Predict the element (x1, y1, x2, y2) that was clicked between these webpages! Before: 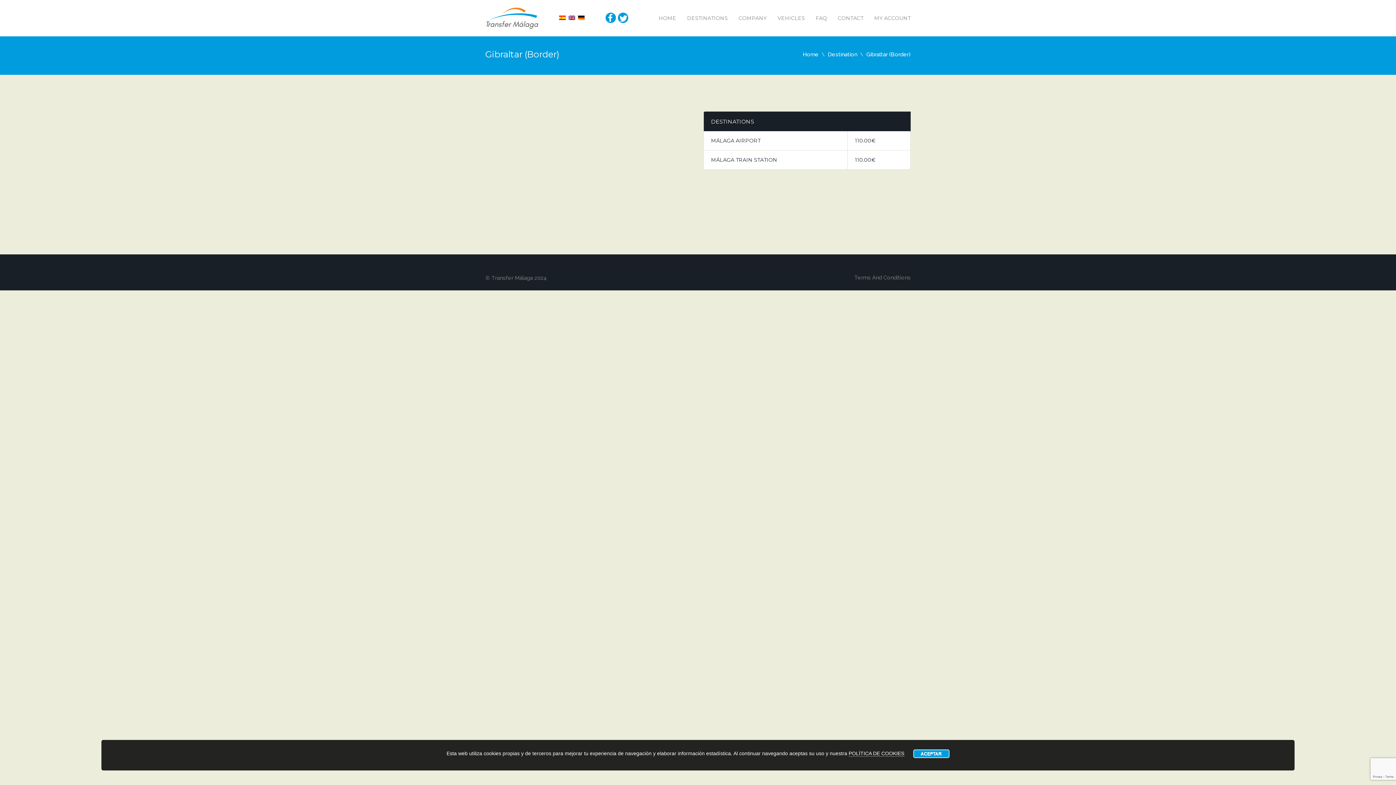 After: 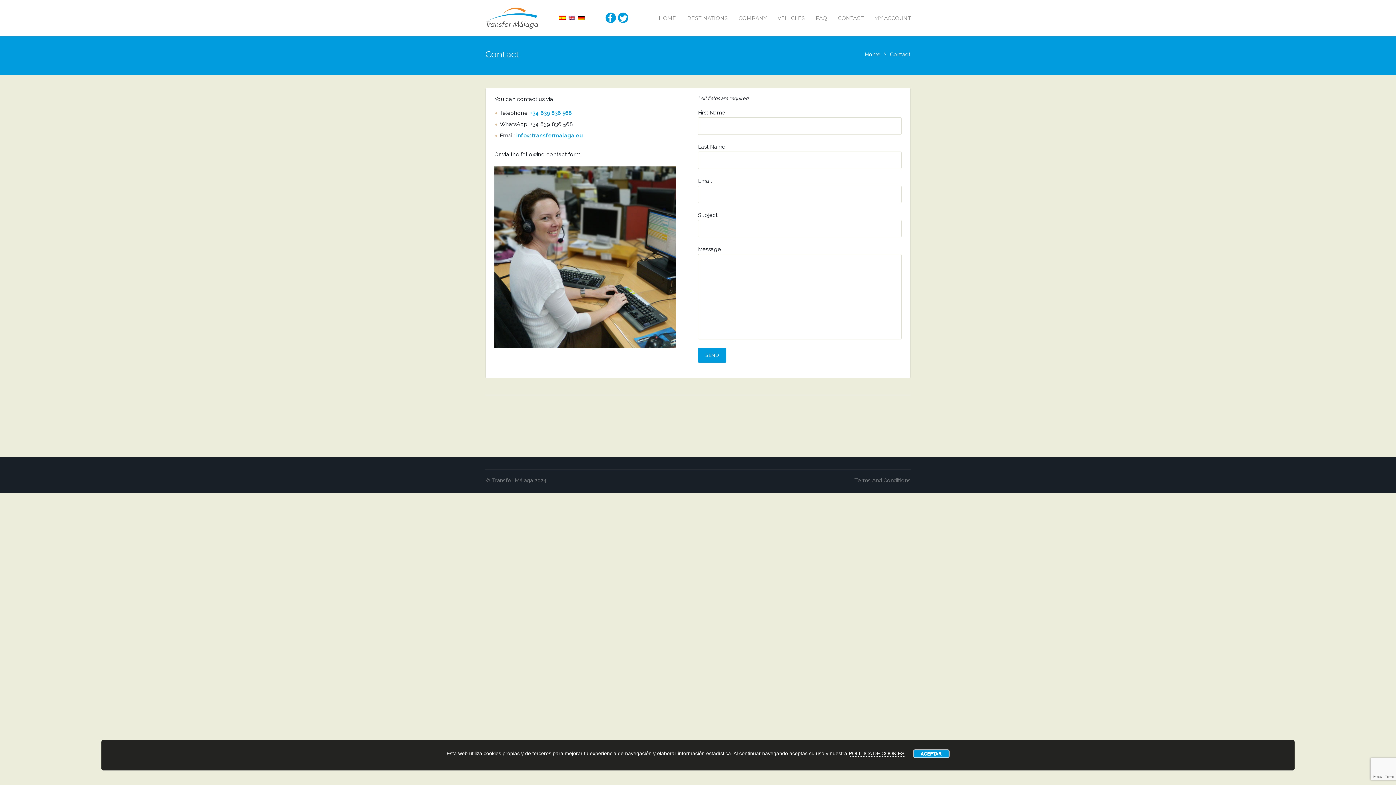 Action: label: CONTACT bbox: (838, 14, 863, 21)